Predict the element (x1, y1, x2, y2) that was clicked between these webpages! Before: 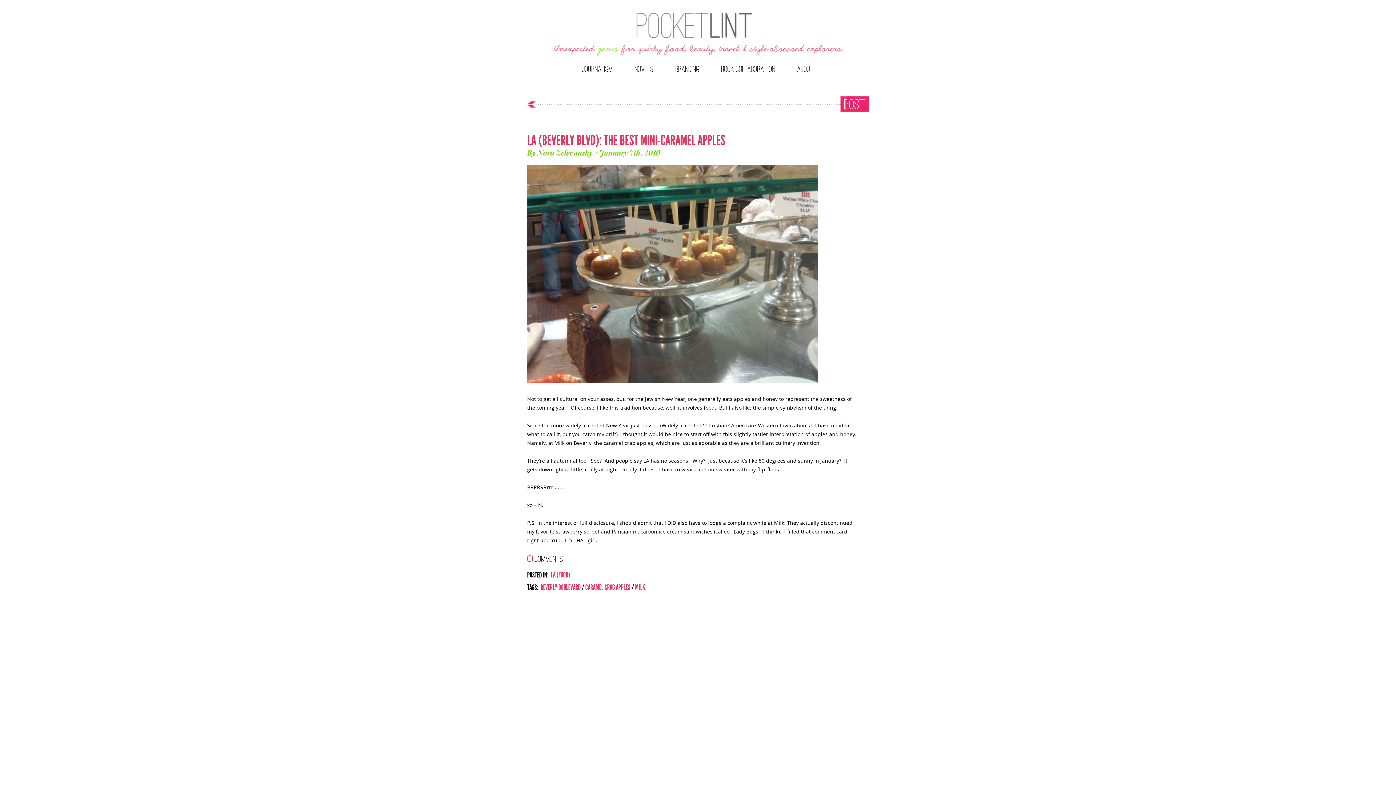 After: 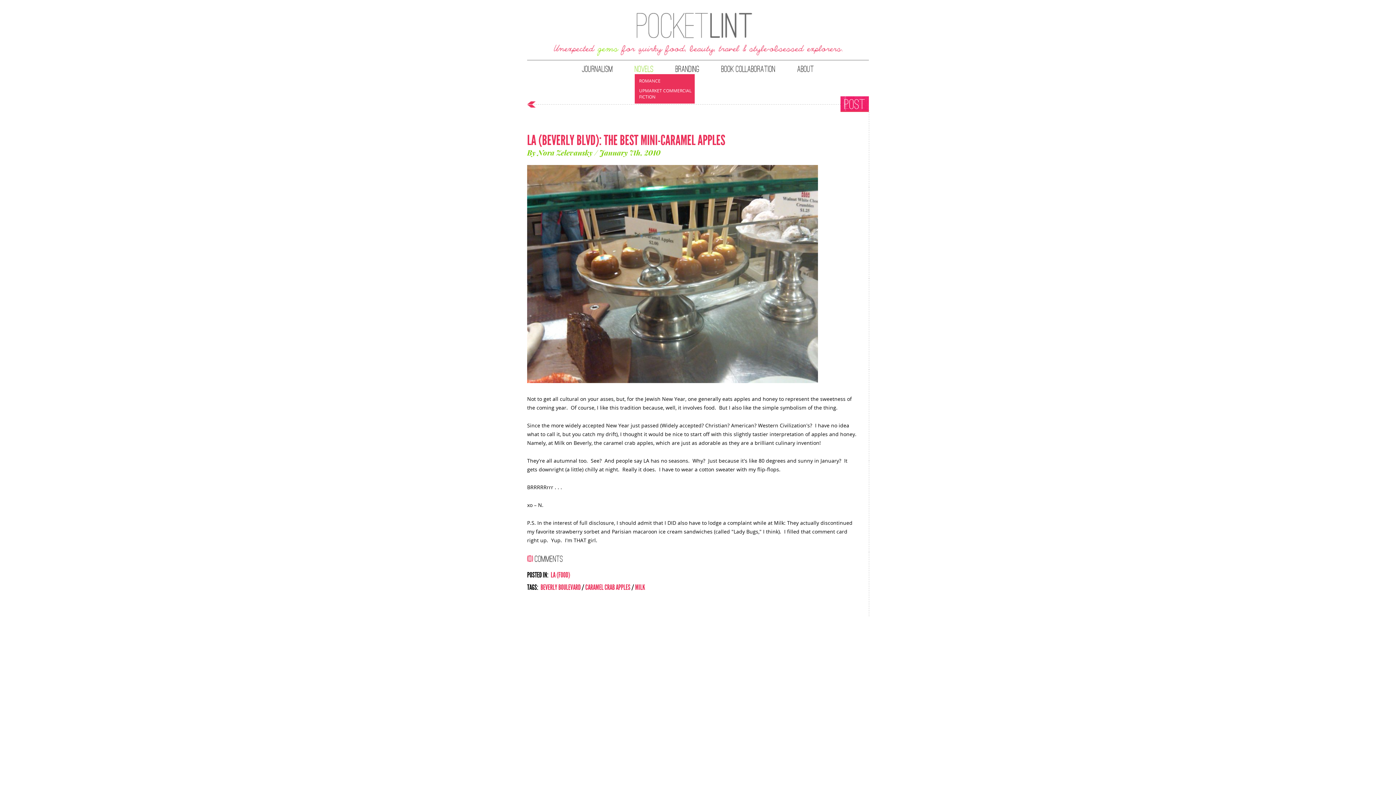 Action: bbox: (634, 64, 653, 74) label: NOVELS